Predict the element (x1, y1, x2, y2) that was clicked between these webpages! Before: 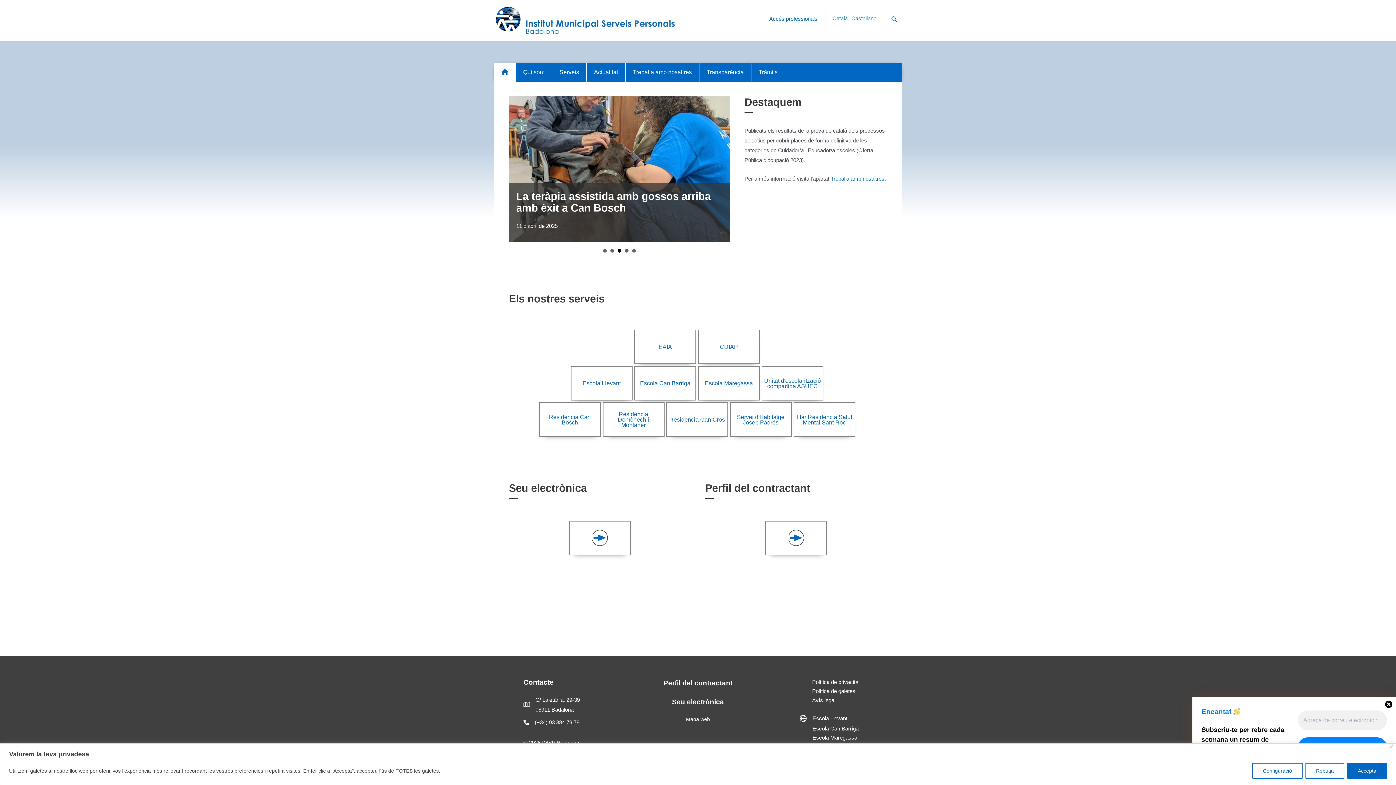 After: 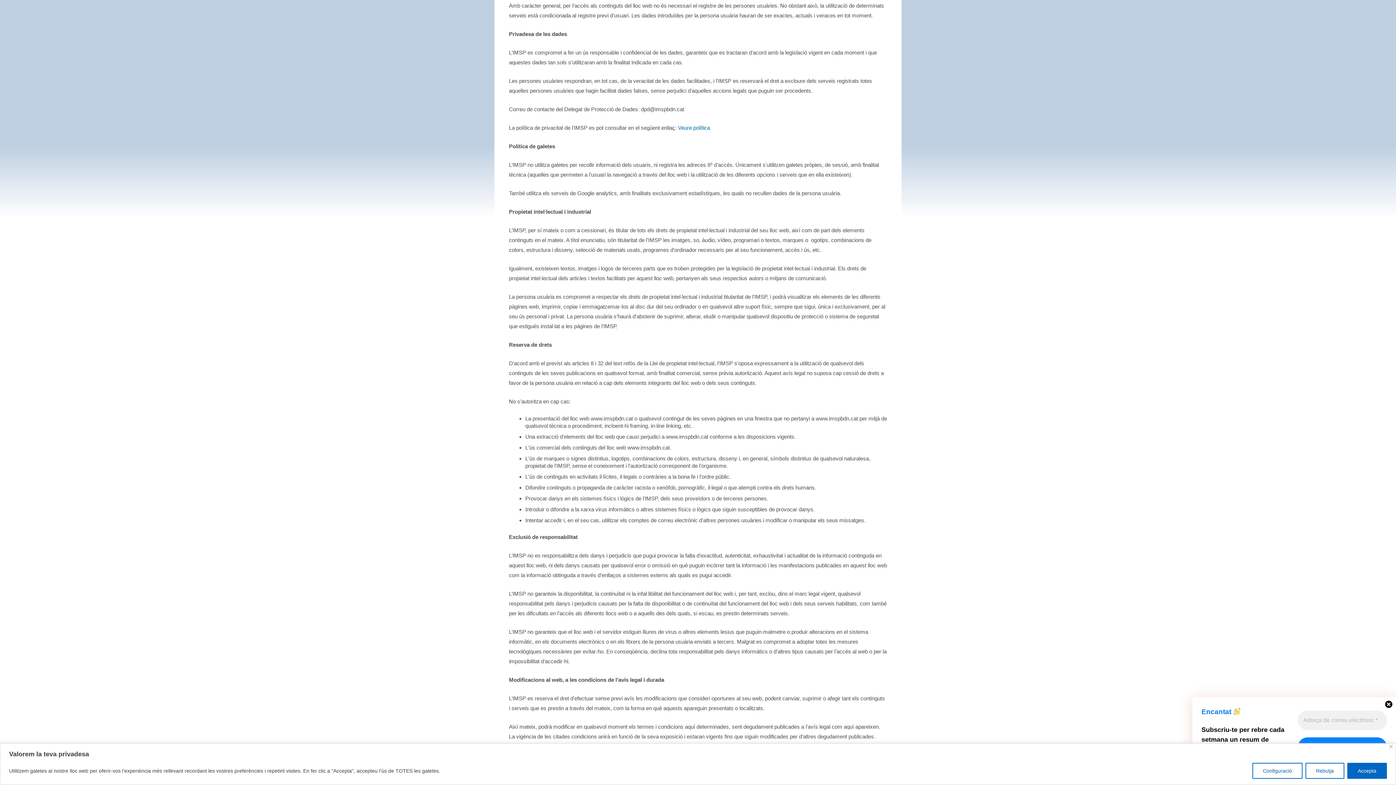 Action: bbox: (812, 679, 860, 685) label: Política de privacitat